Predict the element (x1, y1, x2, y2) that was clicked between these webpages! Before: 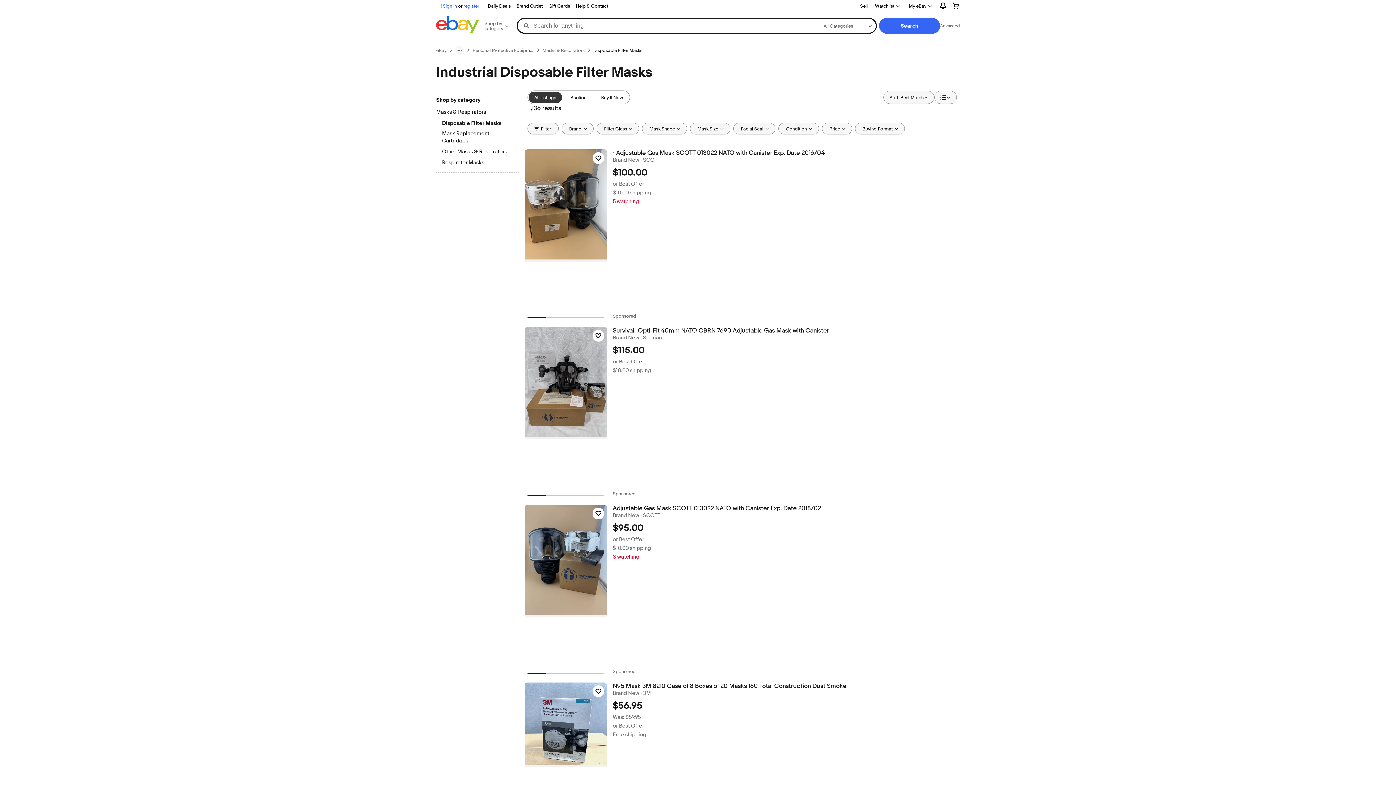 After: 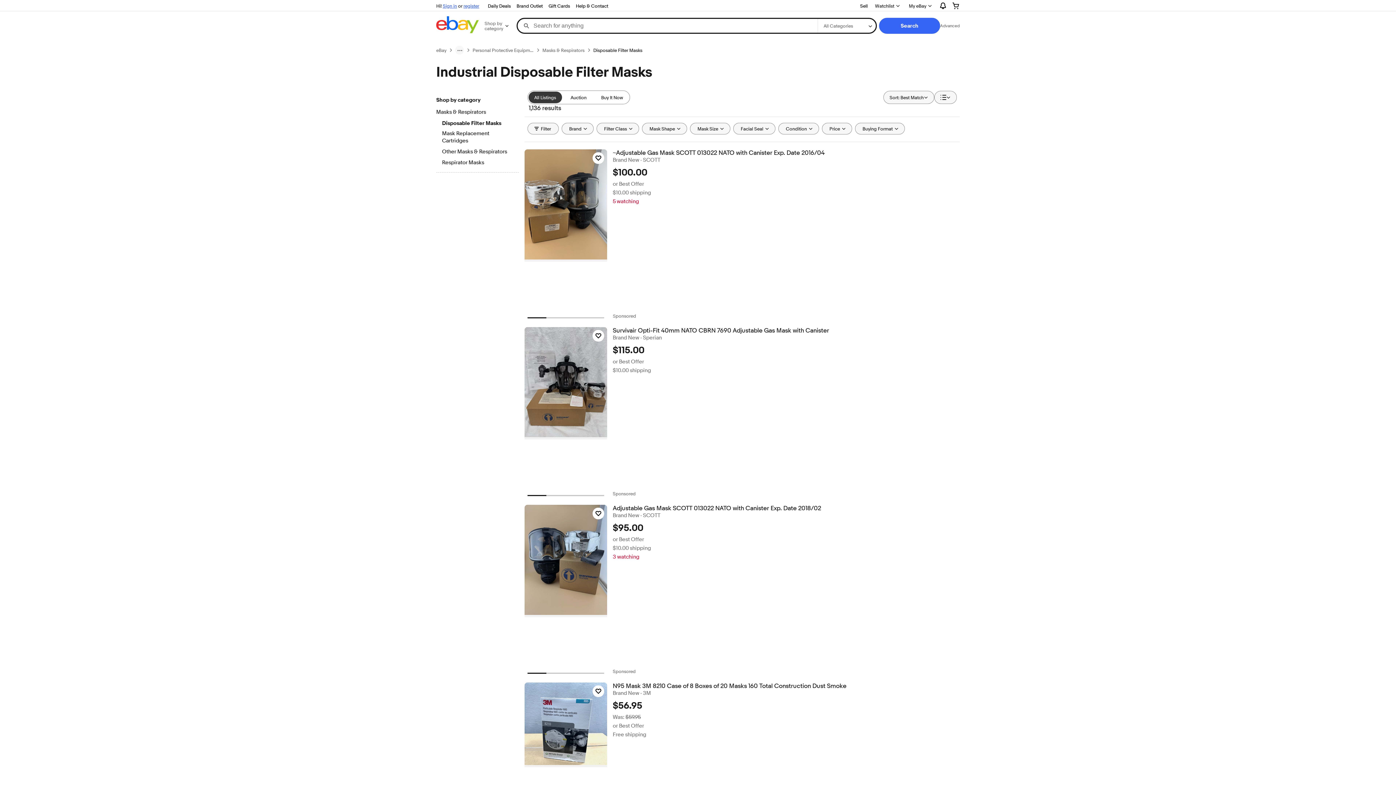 Action: bbox: (593, 47, 642, 53) label: Disposable Filter Masks